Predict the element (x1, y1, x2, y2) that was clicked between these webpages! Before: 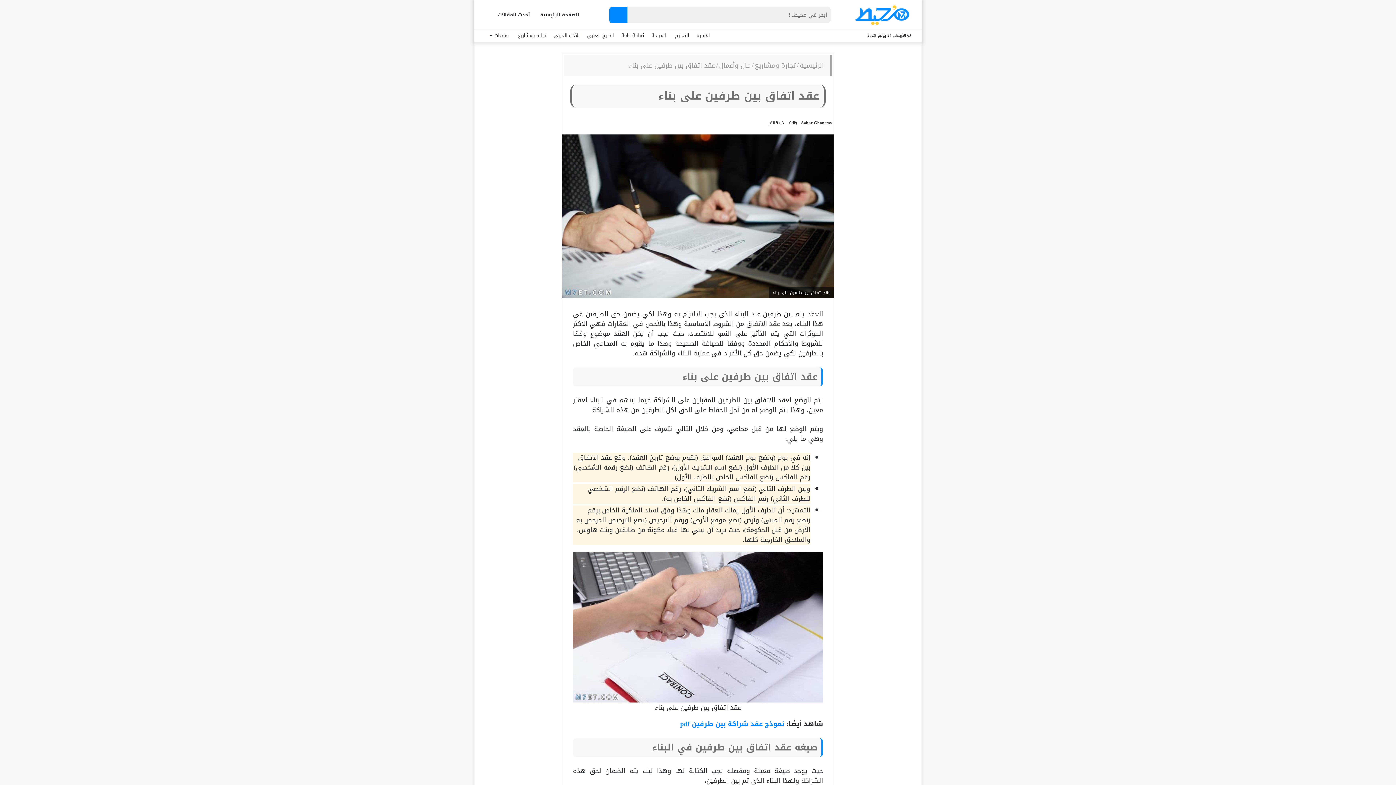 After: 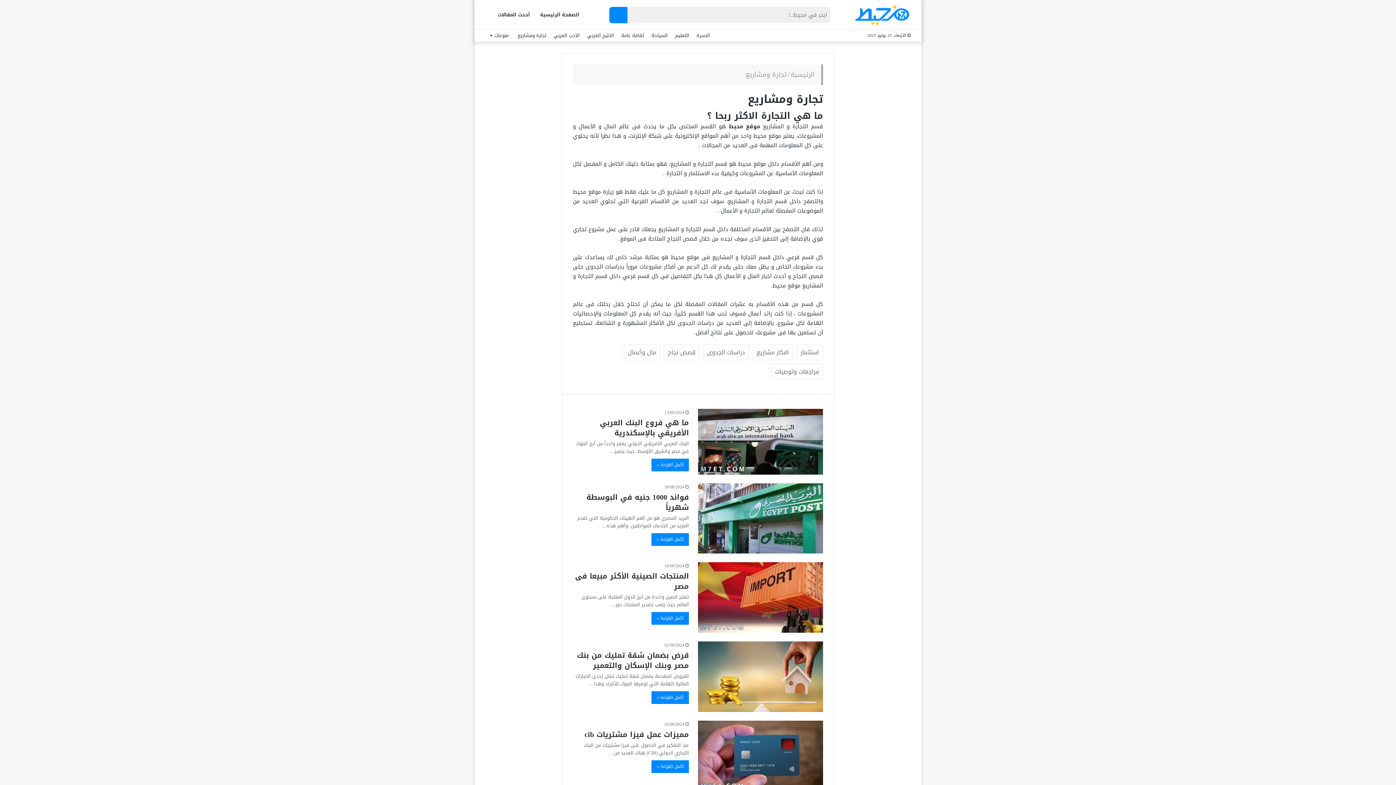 Action: bbox: (754, 59, 796, 71) label: تجارة ومشاريع